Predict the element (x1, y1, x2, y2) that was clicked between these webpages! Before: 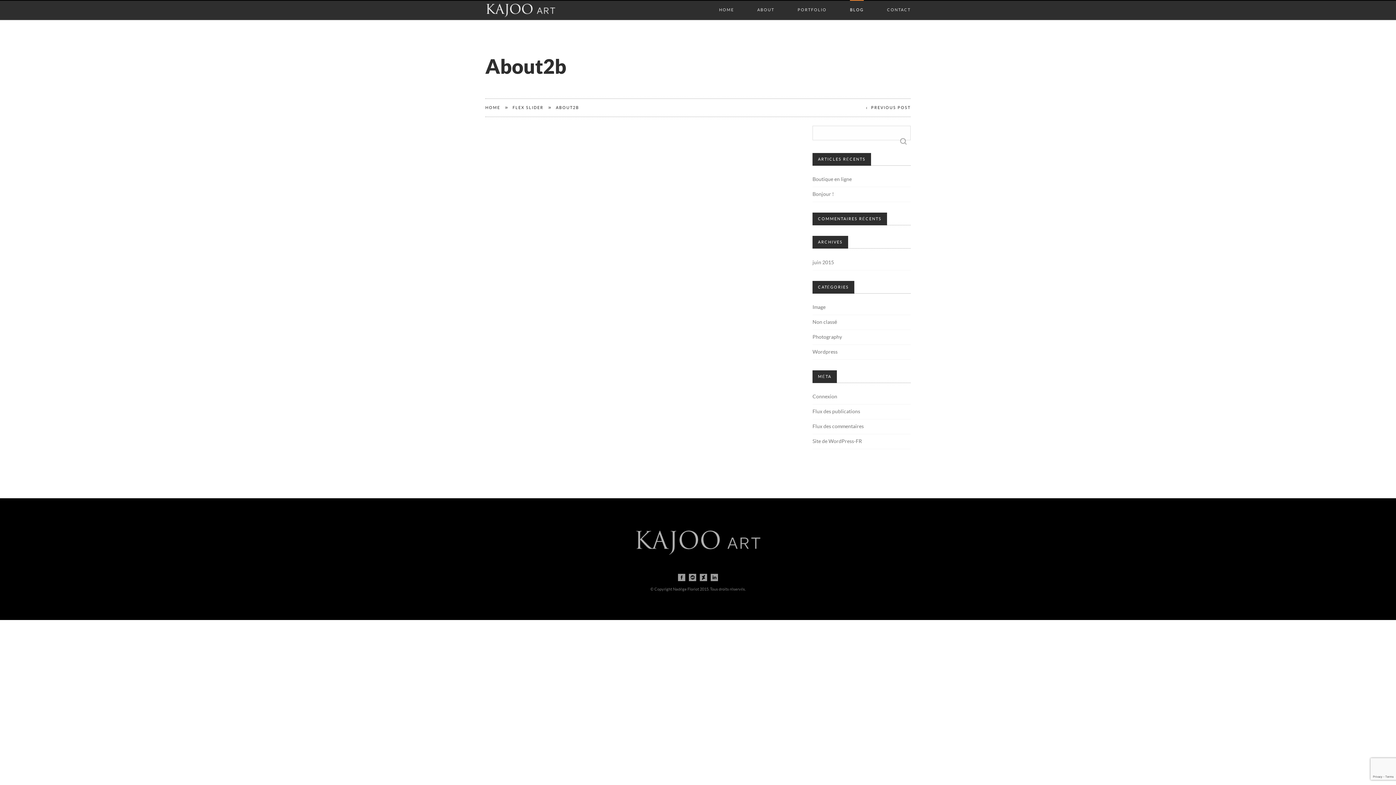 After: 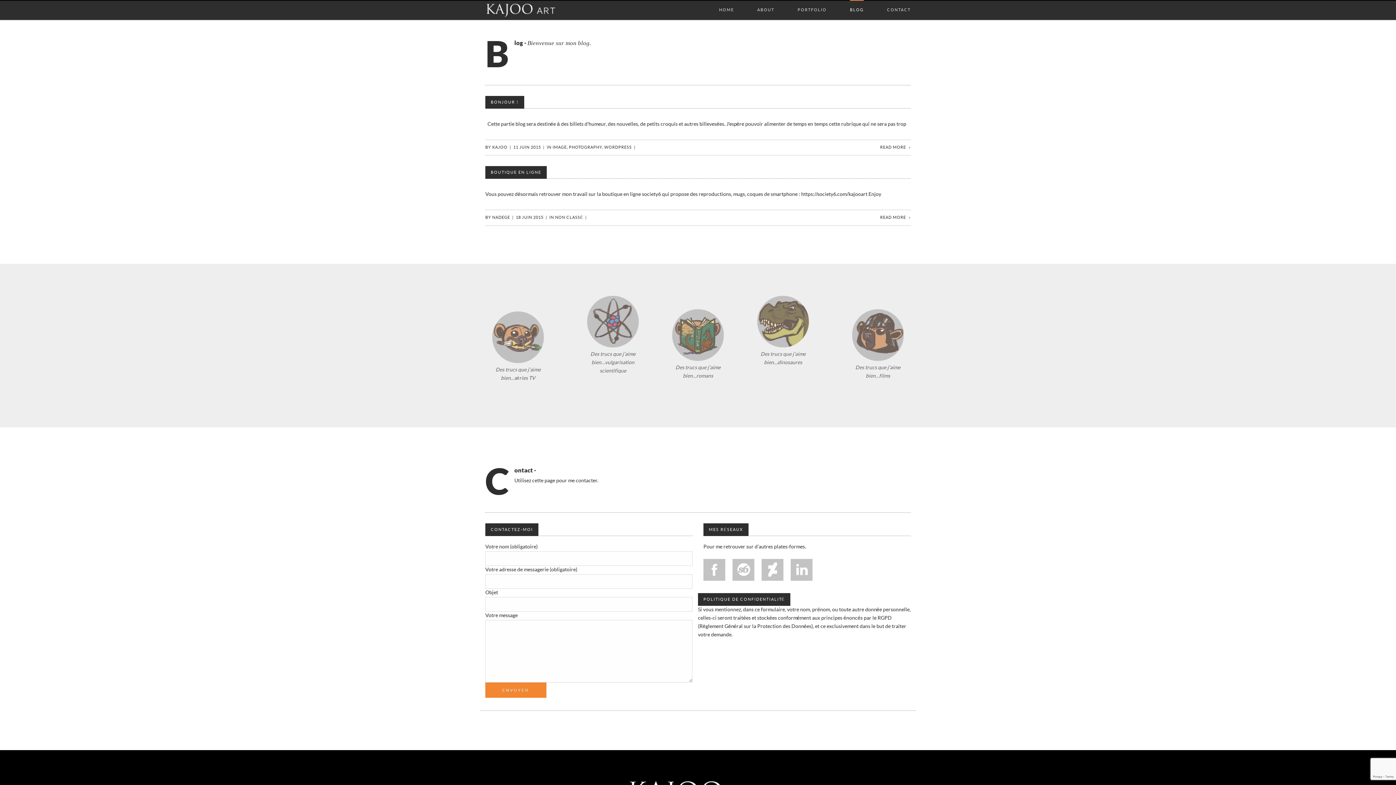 Action: label: BLOG bbox: (850, 0, 864, 5)